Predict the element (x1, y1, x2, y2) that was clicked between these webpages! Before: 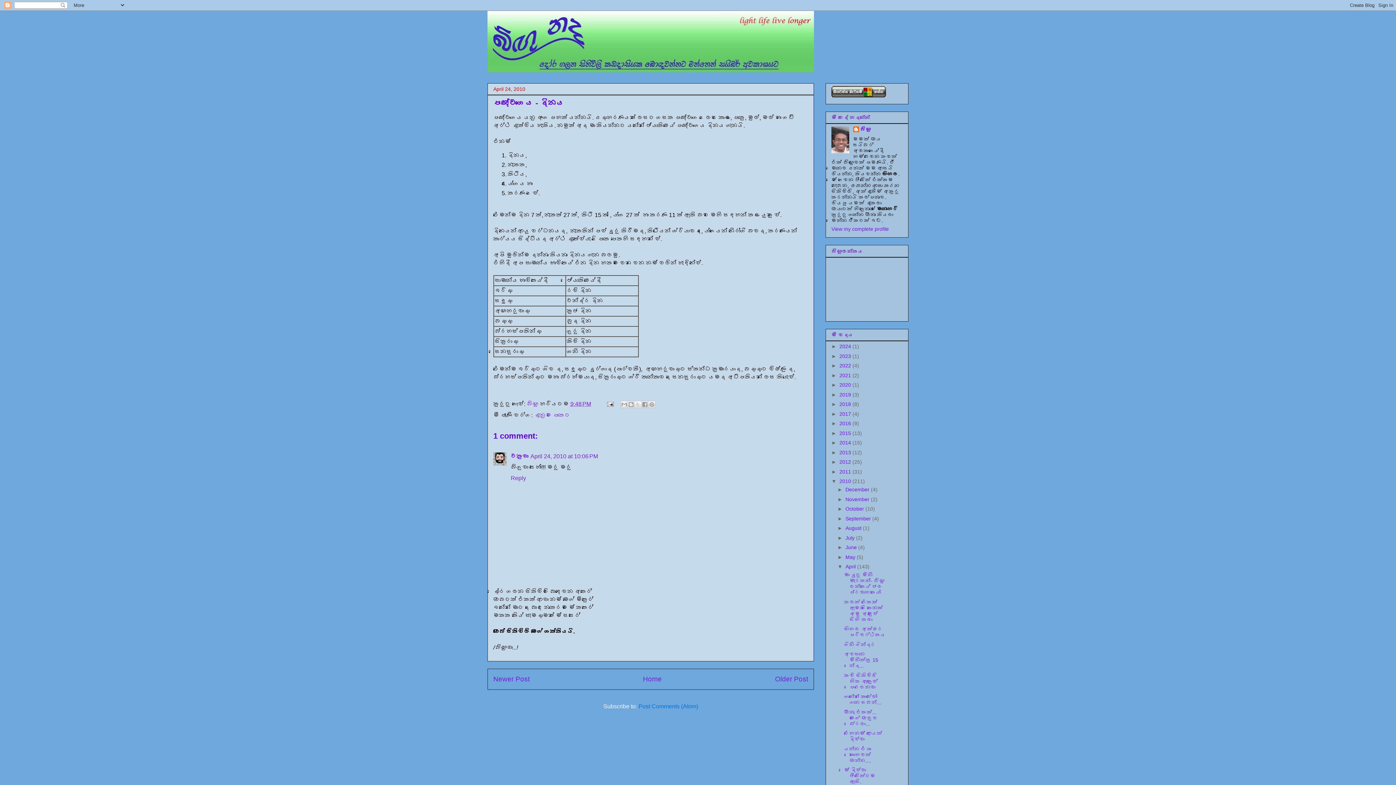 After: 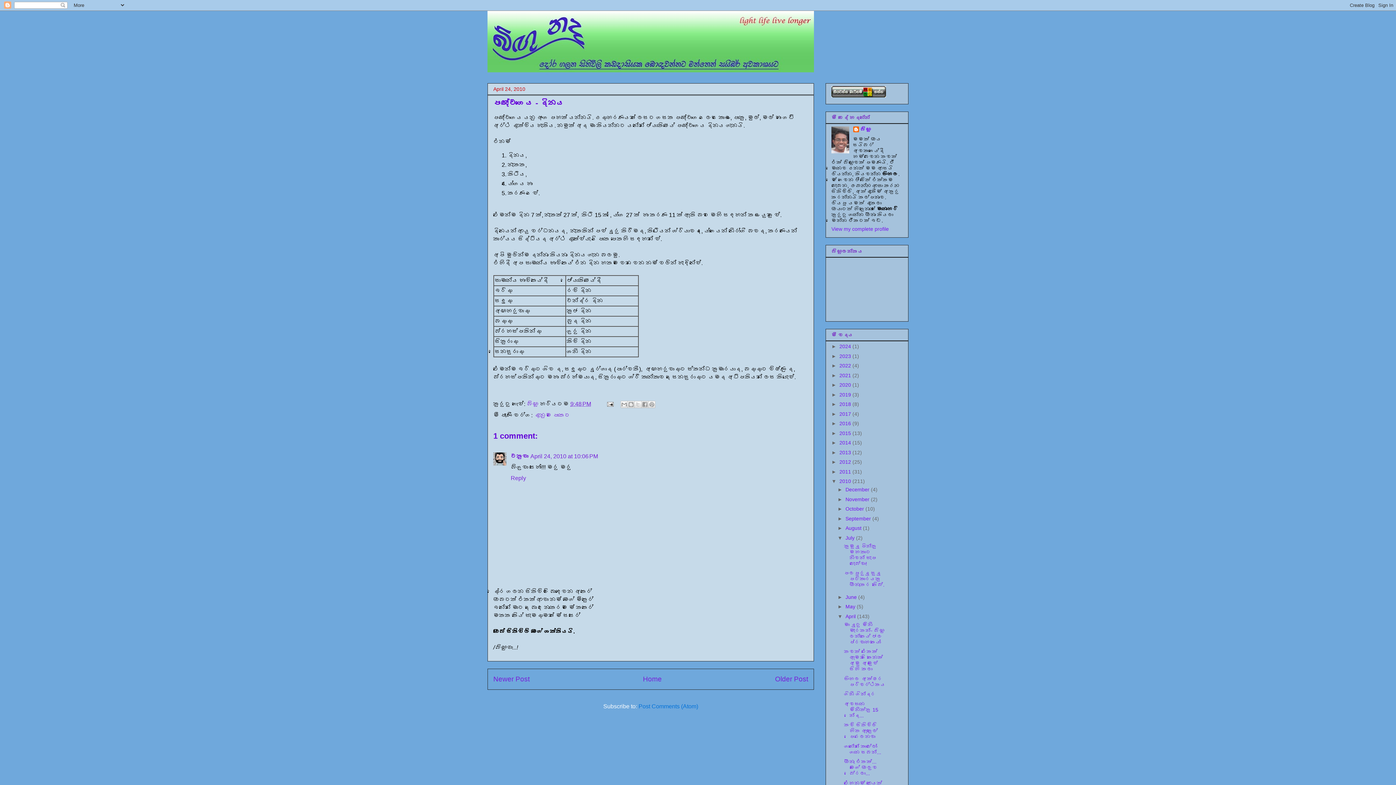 Action: label: ►   bbox: (837, 535, 845, 540)